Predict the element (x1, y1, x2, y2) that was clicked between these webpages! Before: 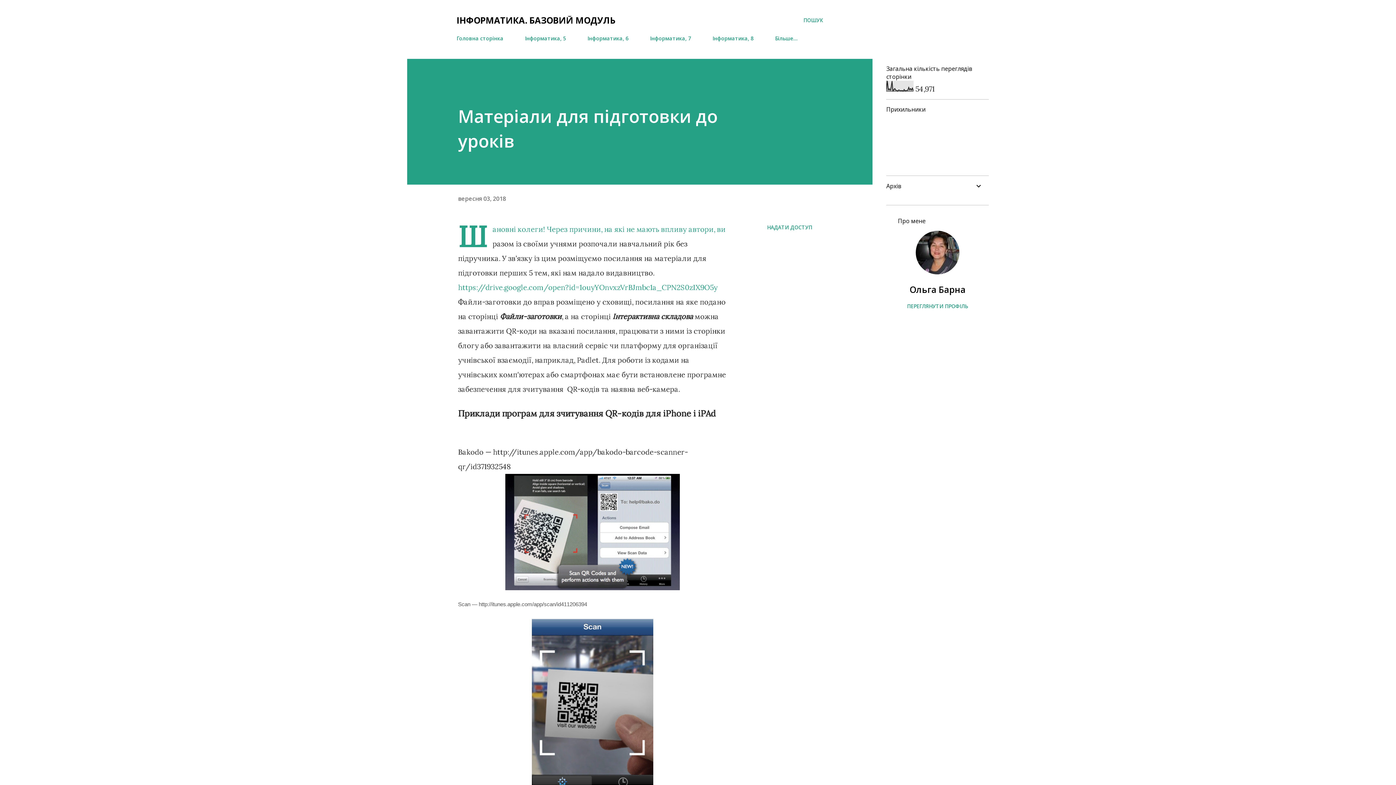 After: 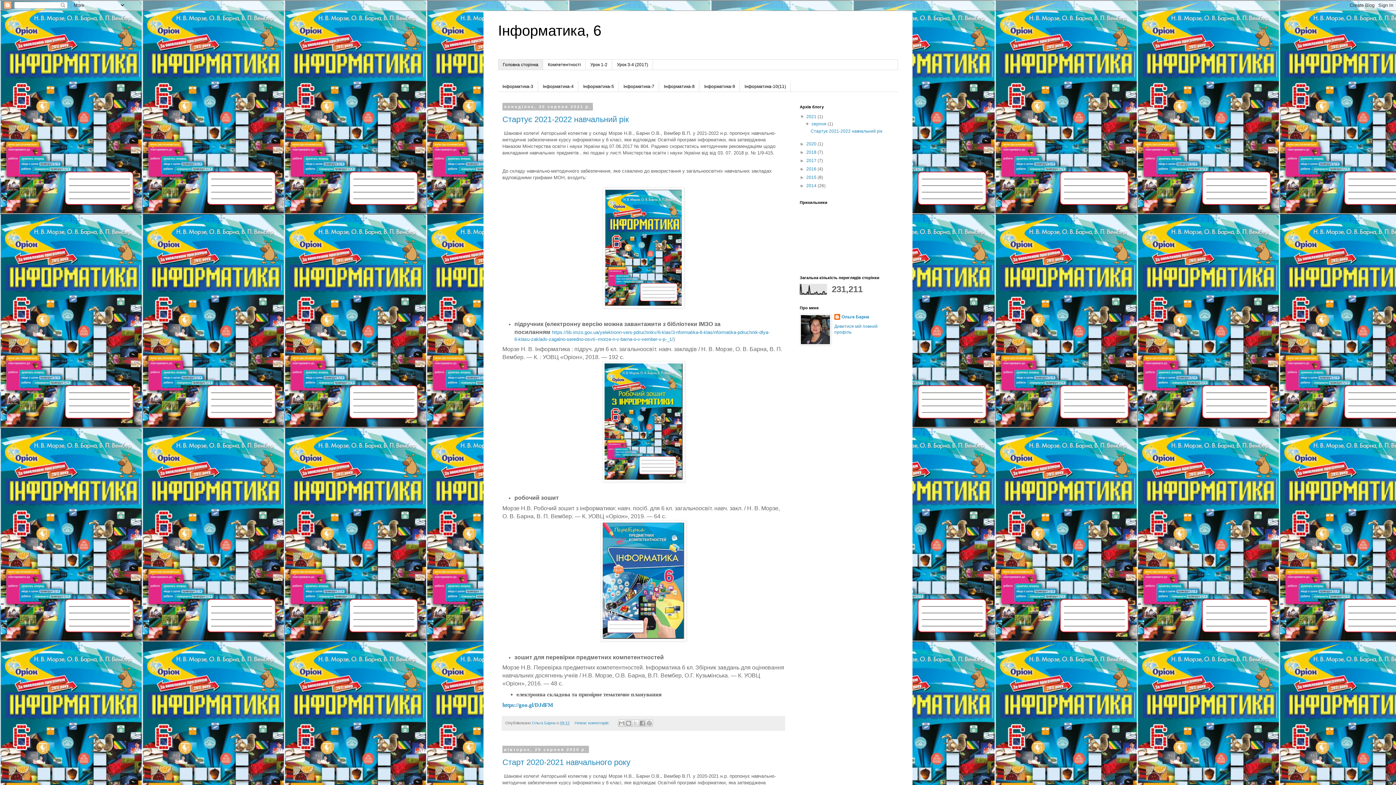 Action: label: Інформатика, 6 bbox: (583, 30, 633, 46)